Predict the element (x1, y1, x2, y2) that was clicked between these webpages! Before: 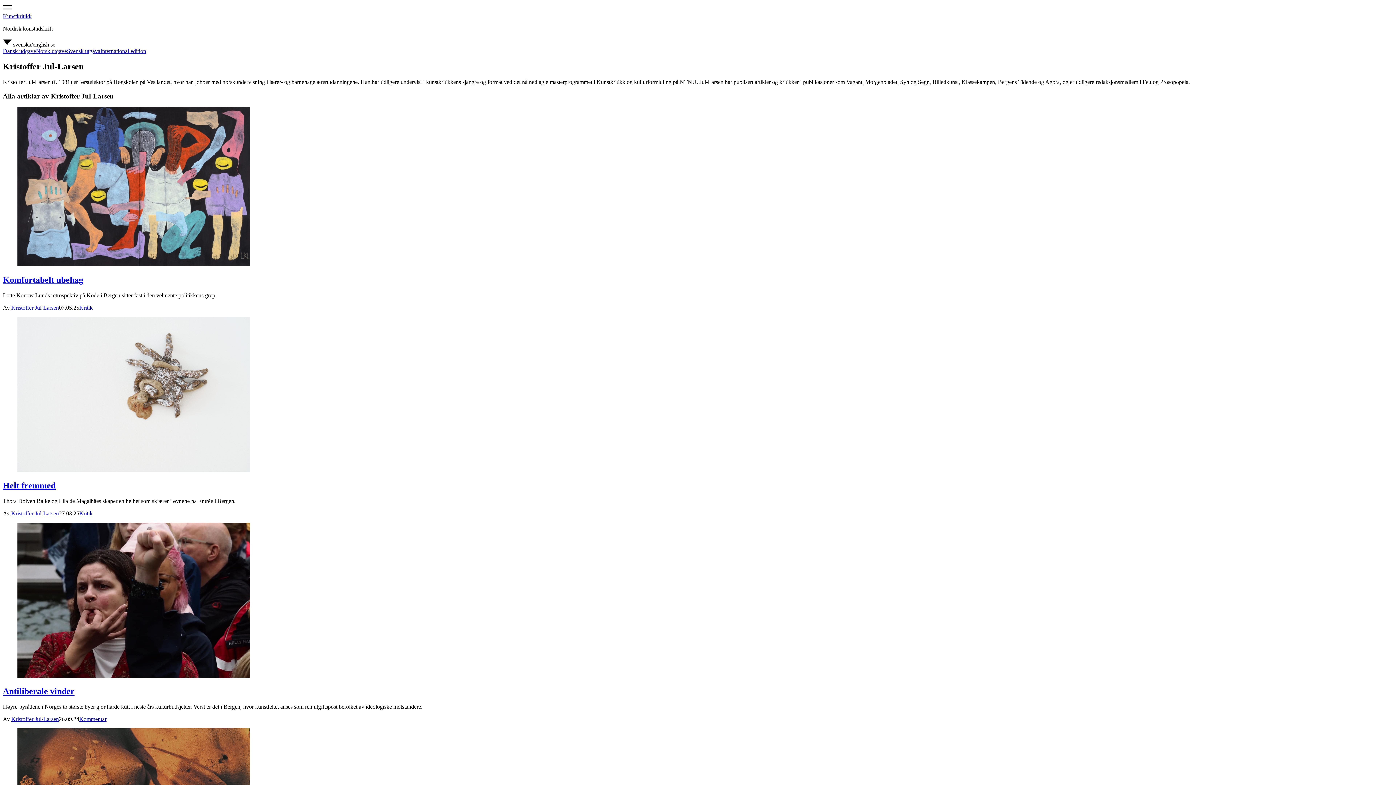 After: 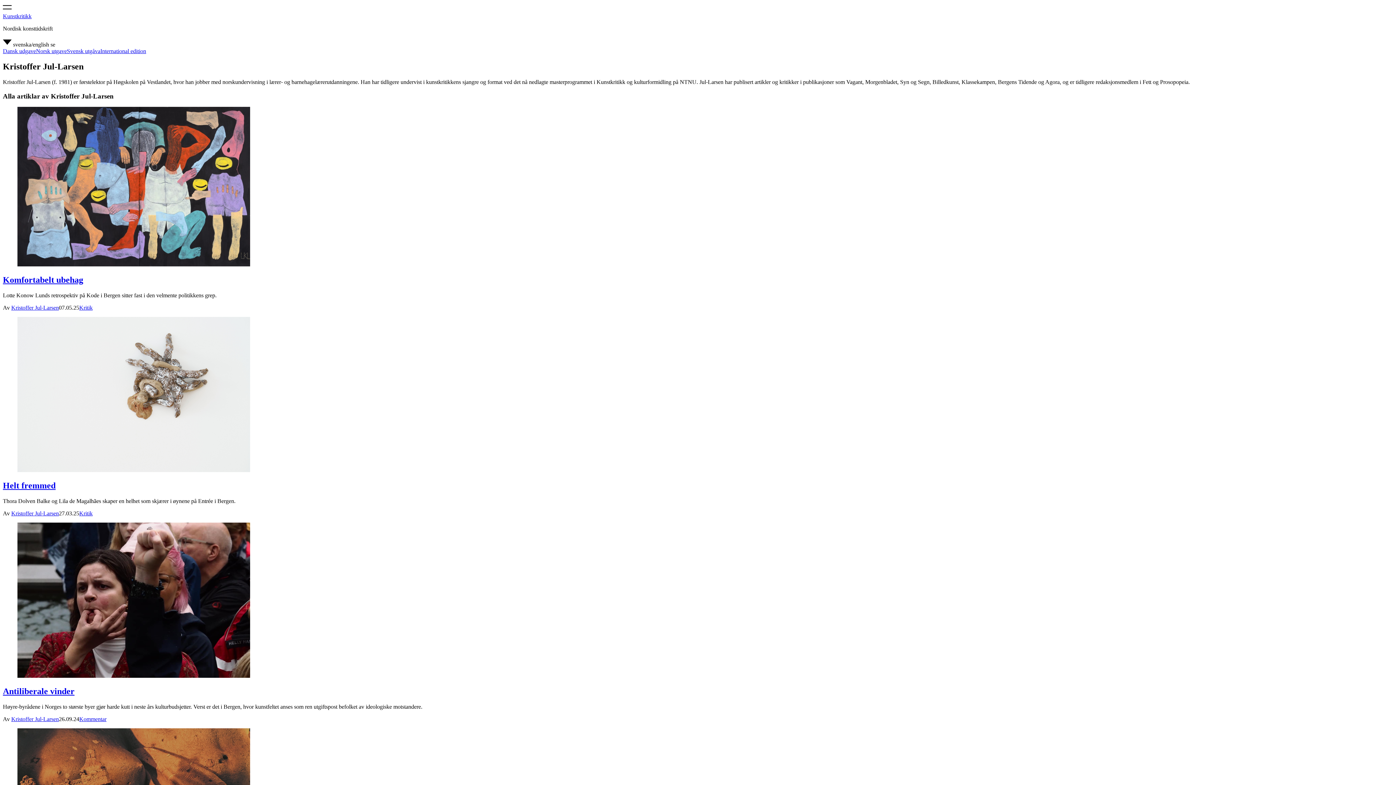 Action: label: Kristoffer Jul-Larsen bbox: (11, 716, 58, 722)